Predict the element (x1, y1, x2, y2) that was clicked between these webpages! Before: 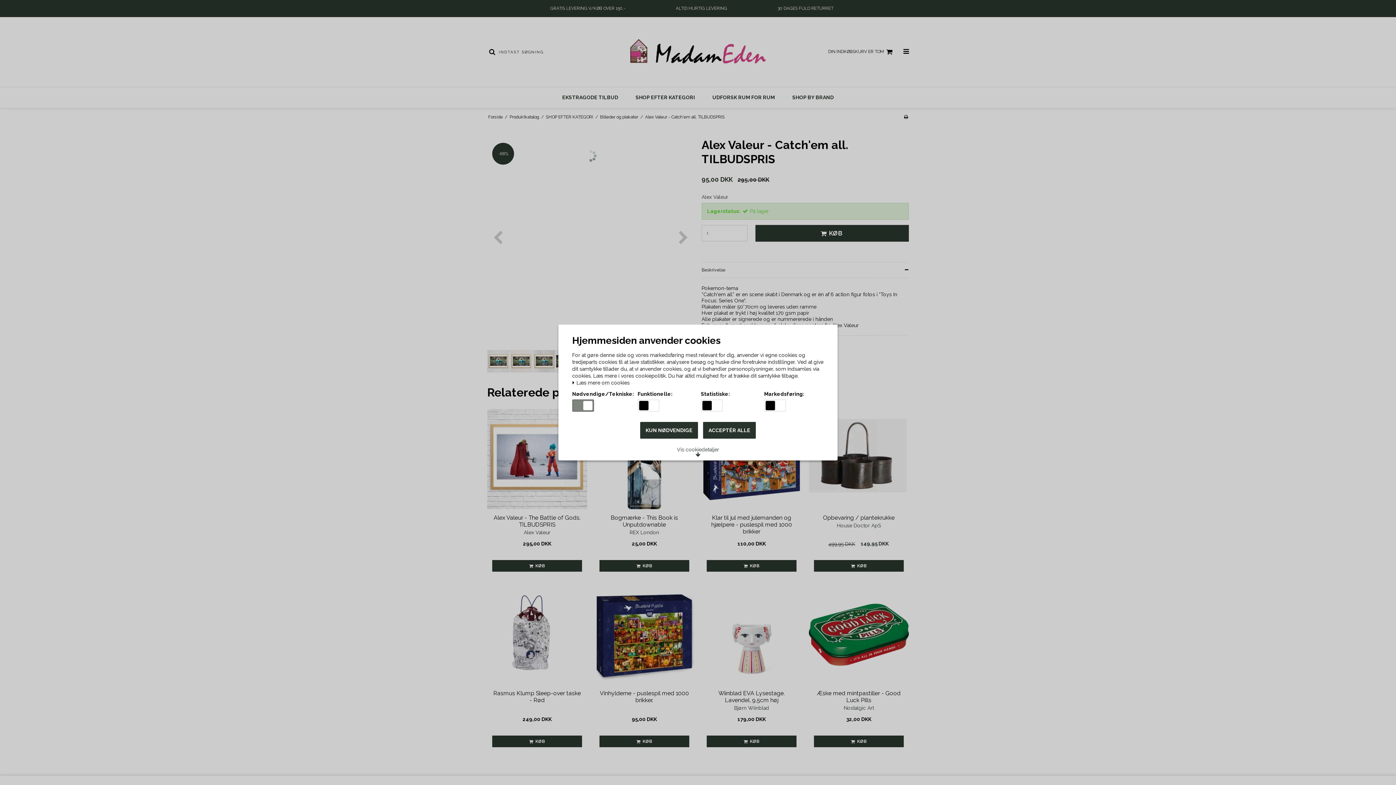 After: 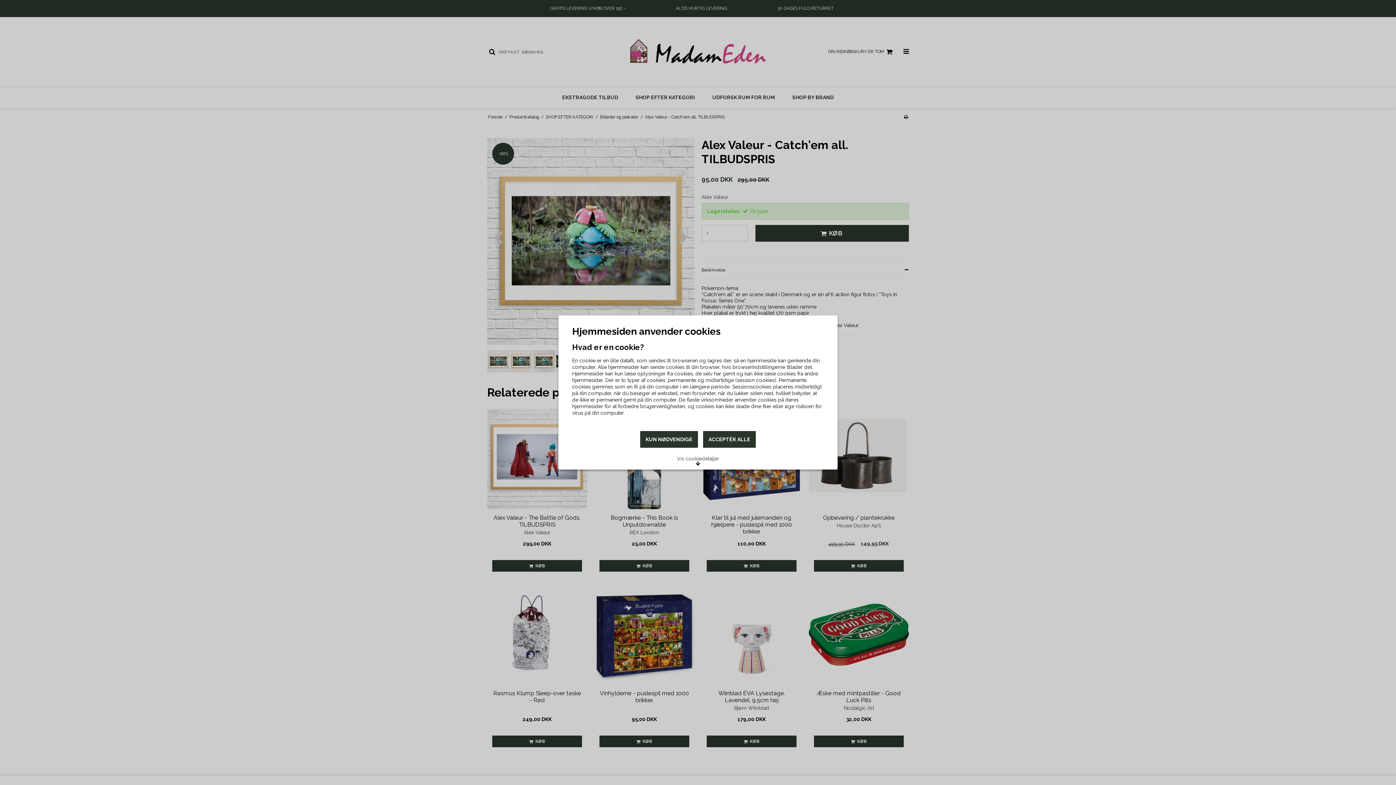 Action: bbox: (572, 380, 629, 385) label:  Læs mere om cookies